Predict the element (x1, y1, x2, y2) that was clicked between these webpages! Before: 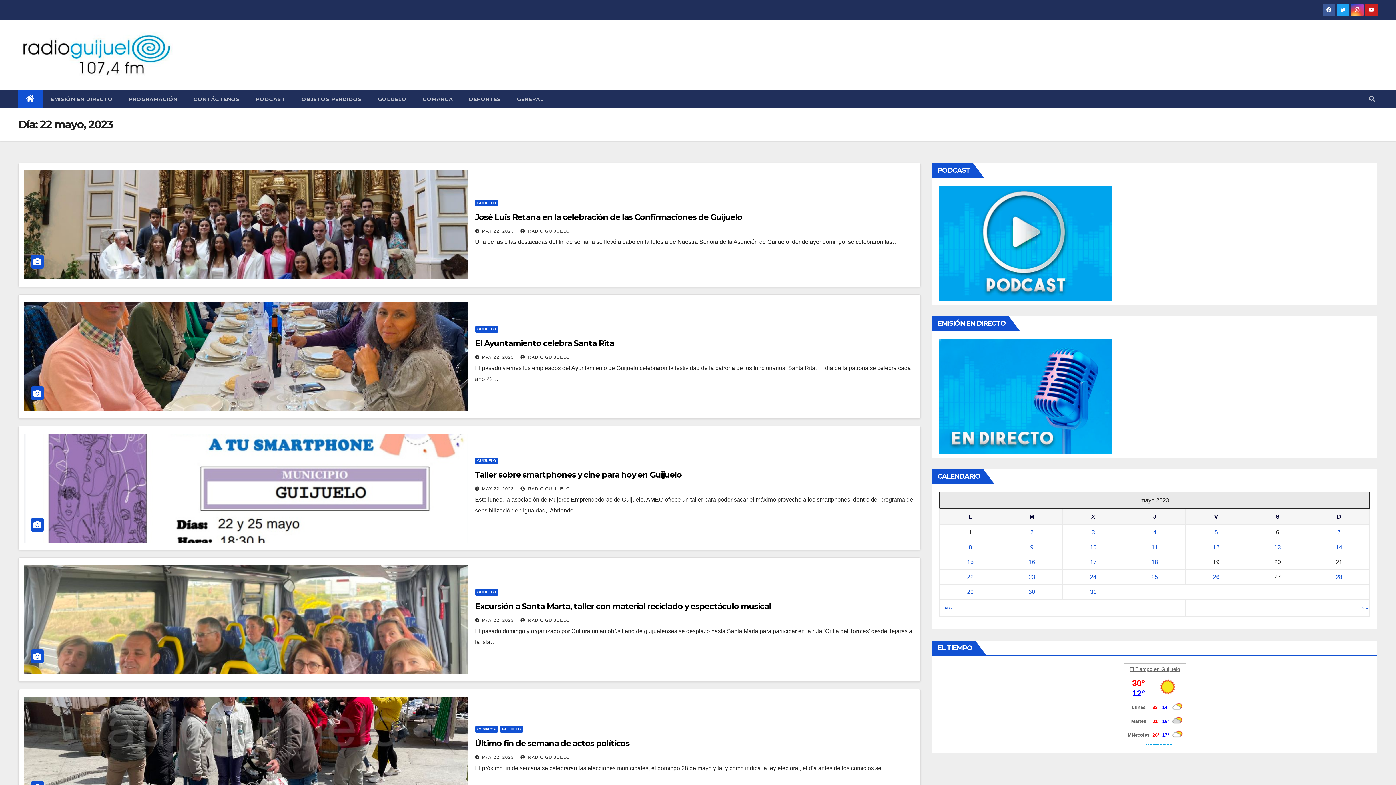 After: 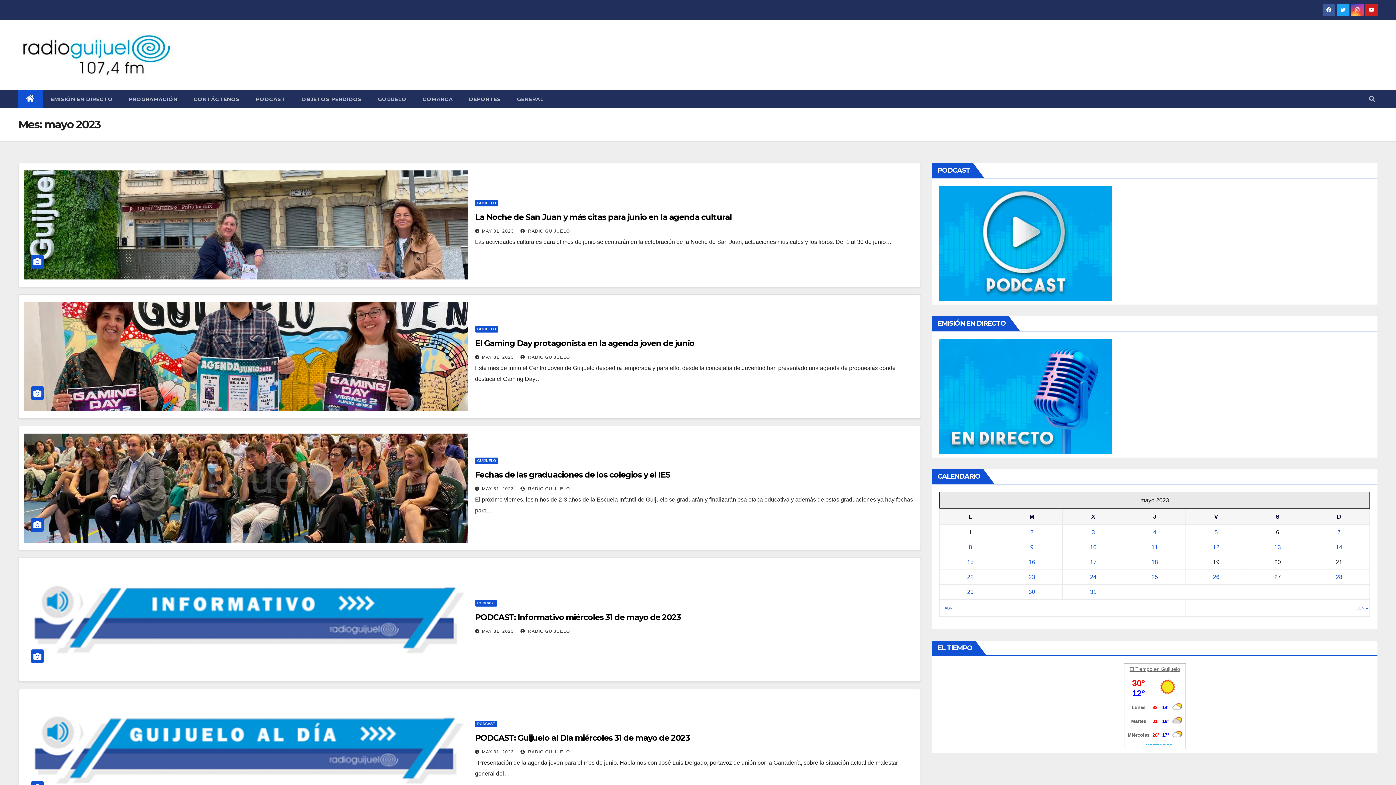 Action: label: MAY 22, 2023 bbox: (482, 755, 514, 760)